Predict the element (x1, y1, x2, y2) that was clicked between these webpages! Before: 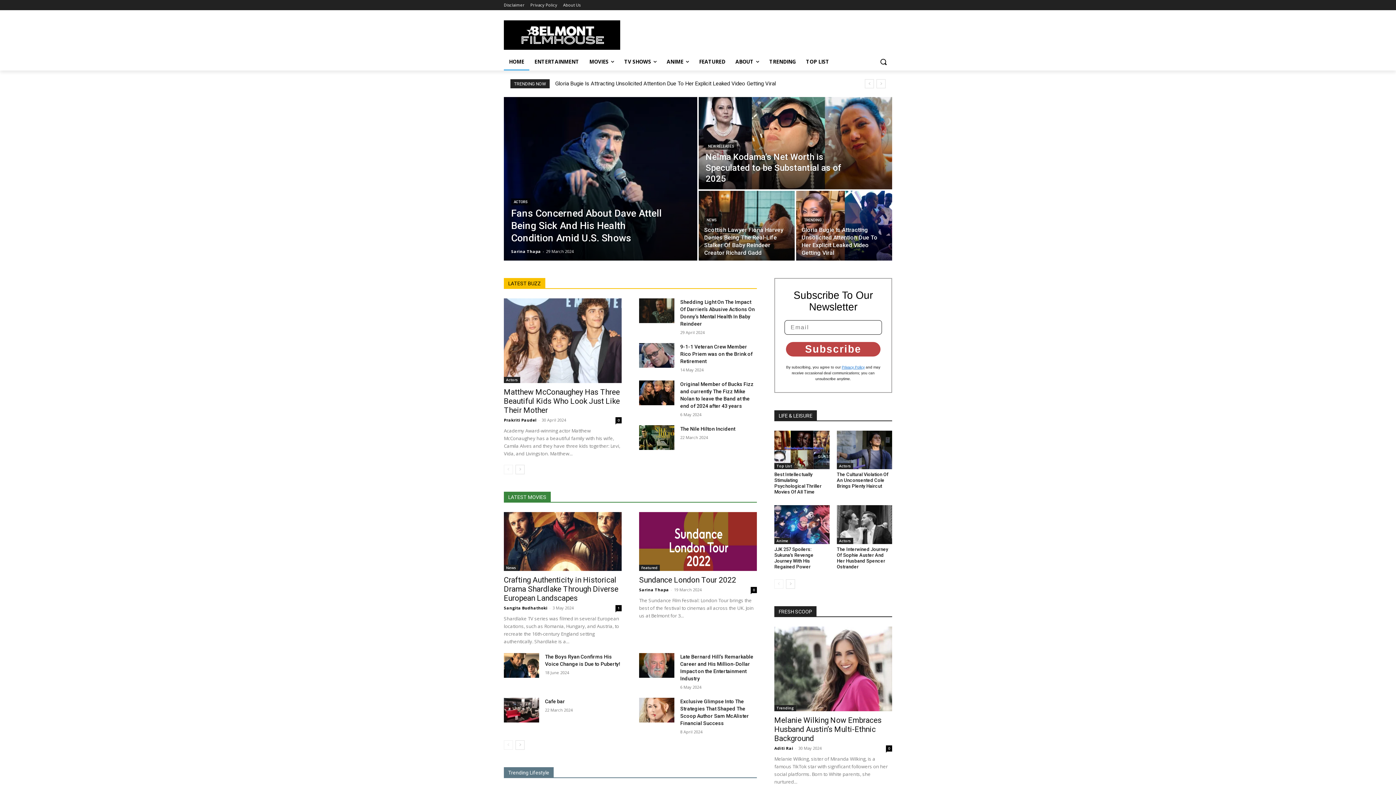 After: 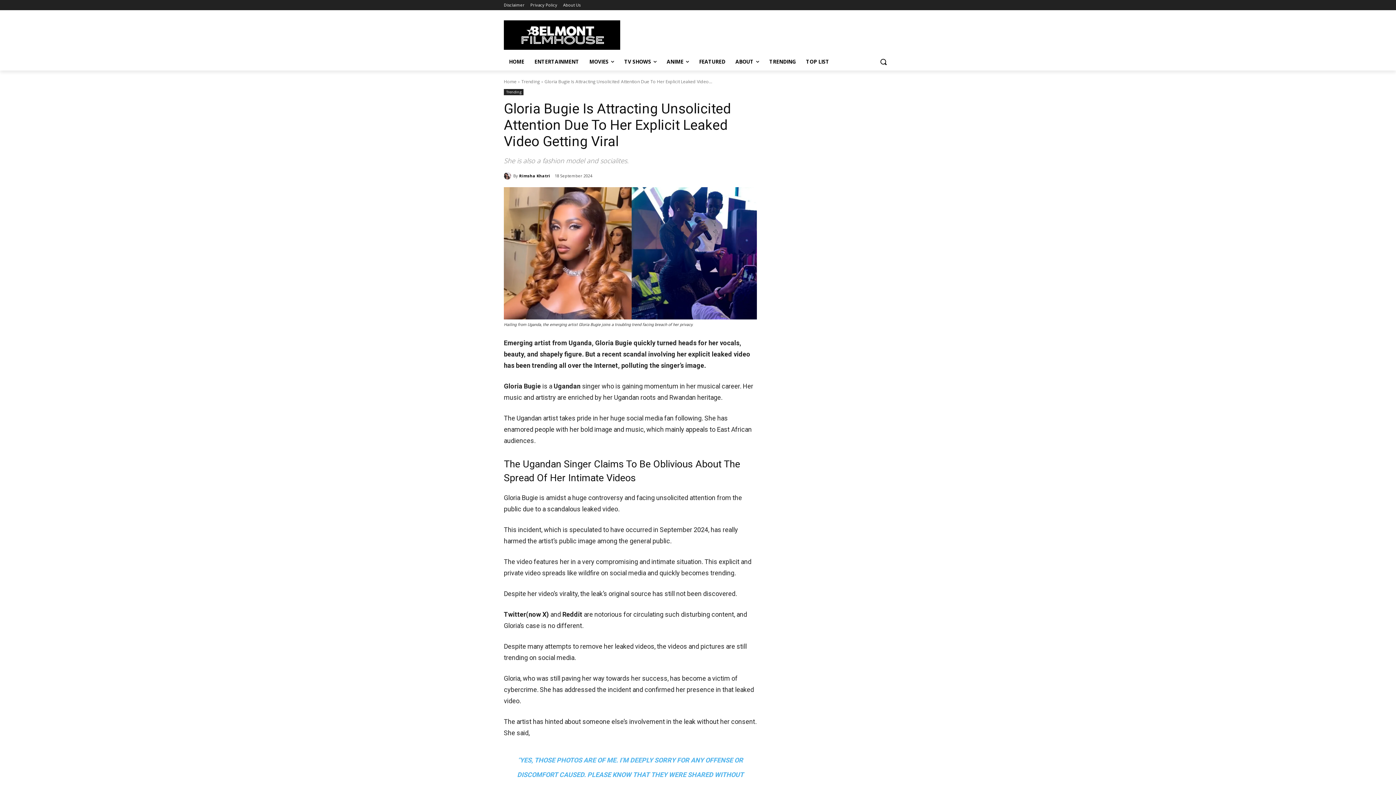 Action: bbox: (796, 190, 892, 260)